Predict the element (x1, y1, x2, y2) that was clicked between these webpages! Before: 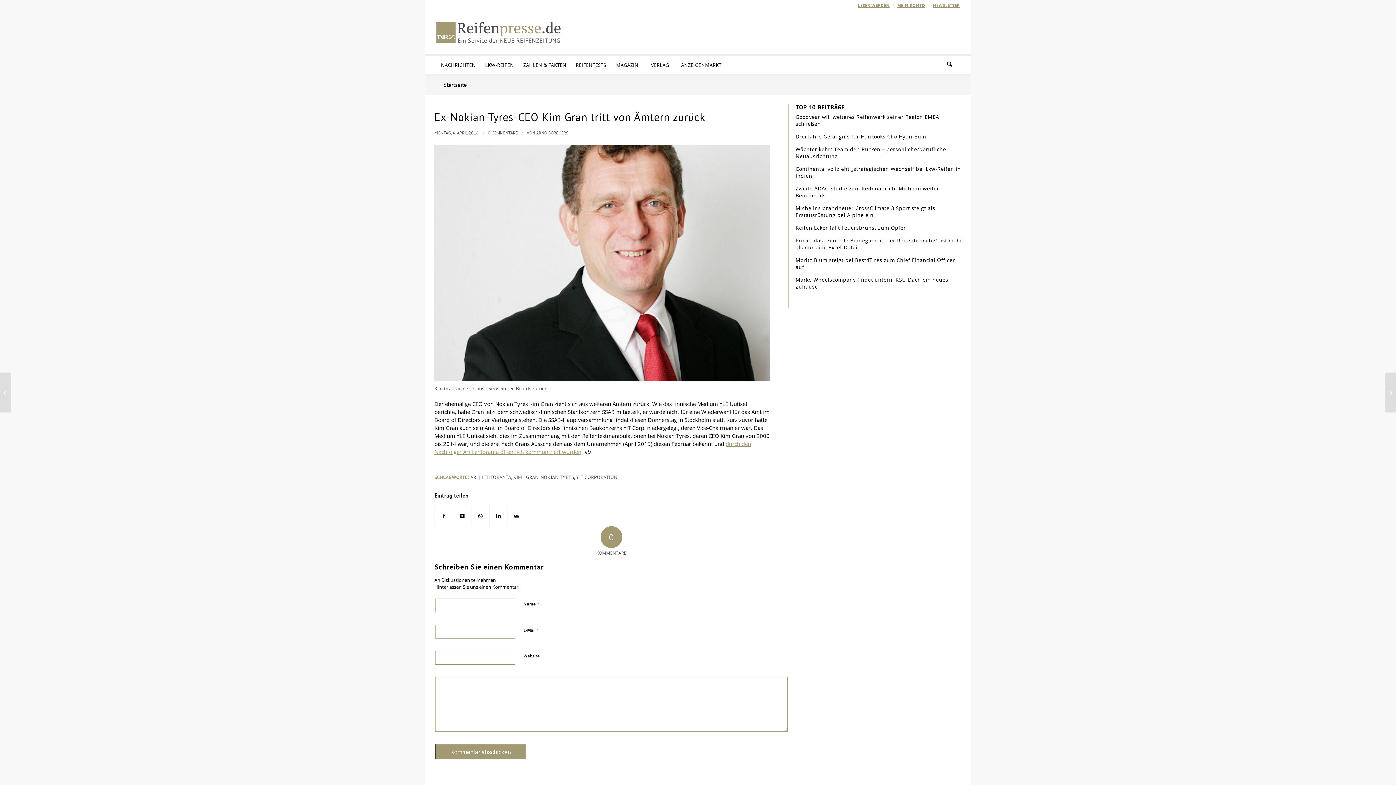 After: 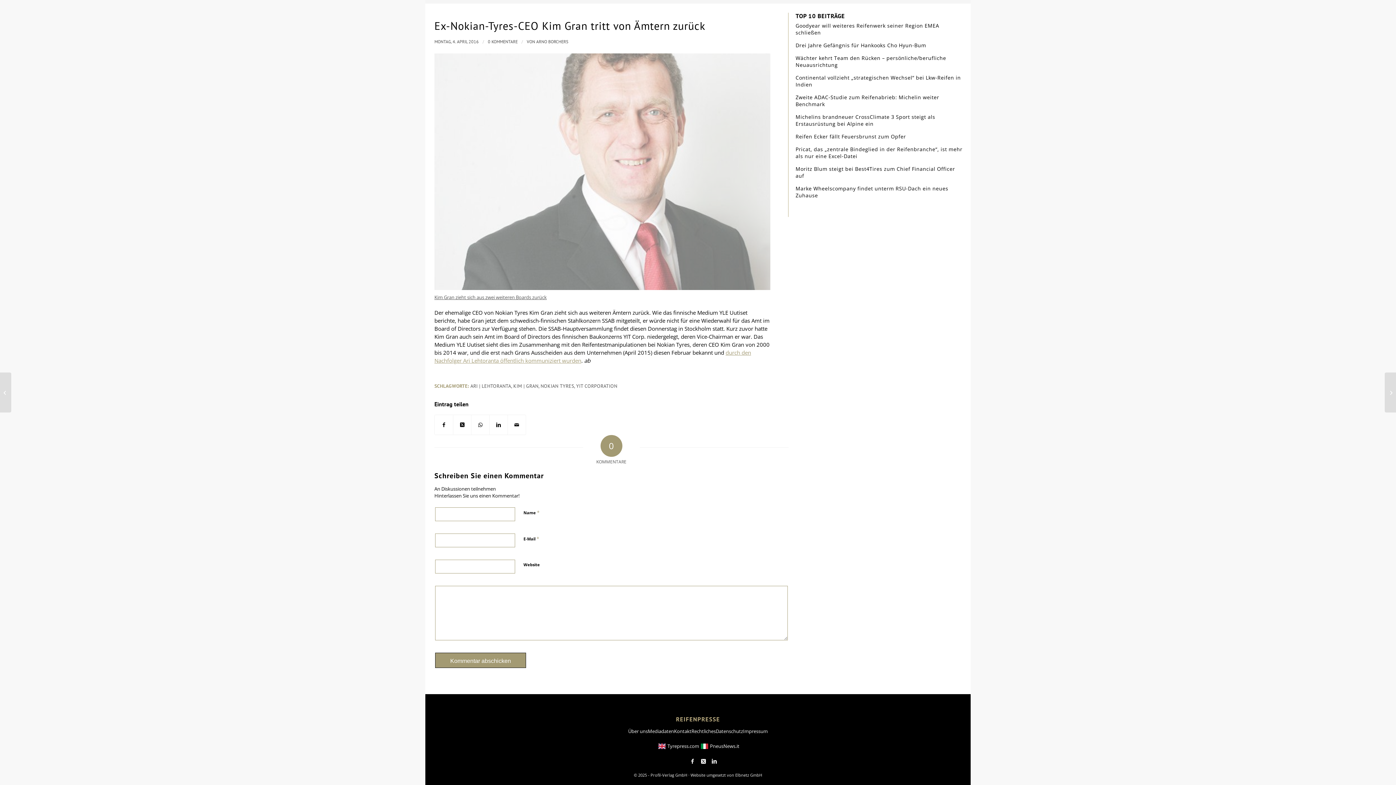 Action: bbox: (488, 130, 517, 135) label: 0 KOMMENTARE